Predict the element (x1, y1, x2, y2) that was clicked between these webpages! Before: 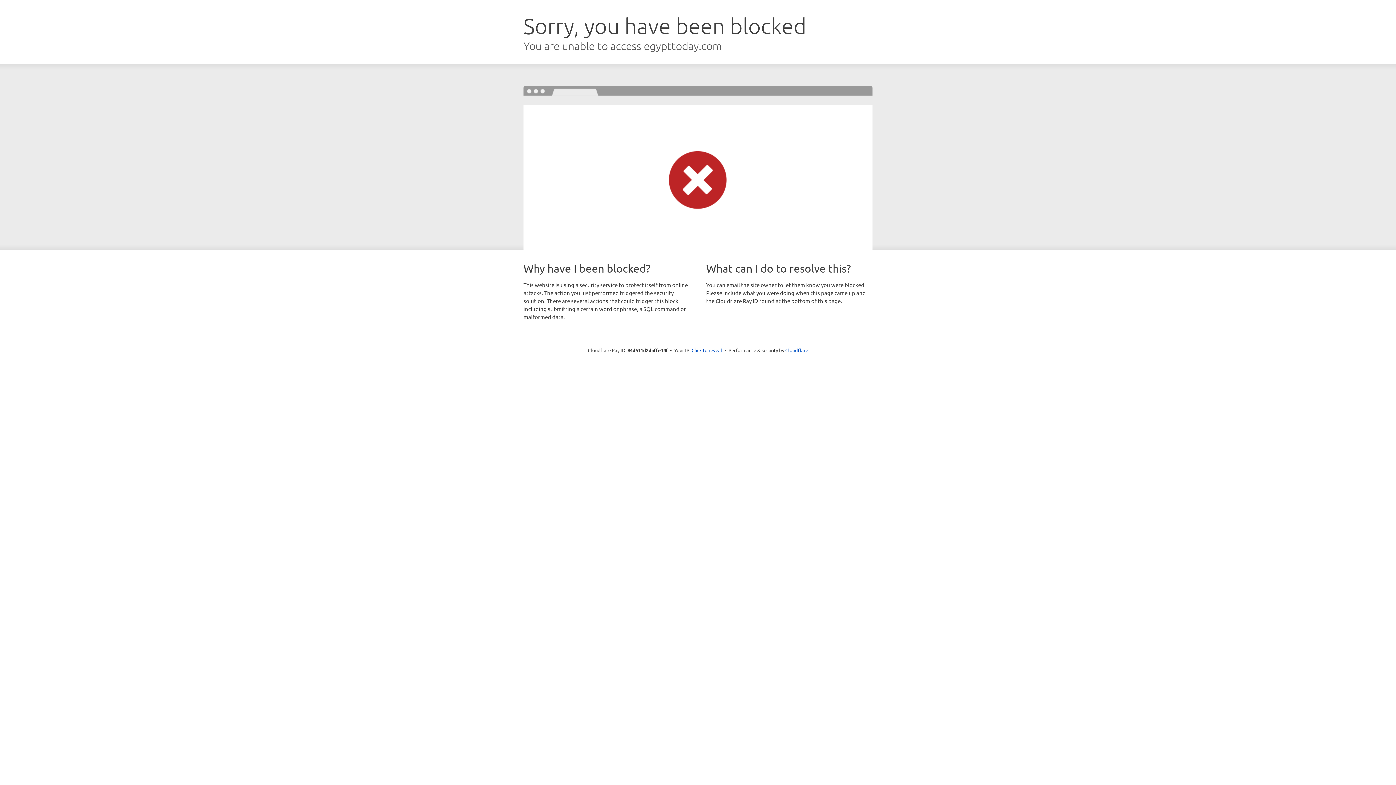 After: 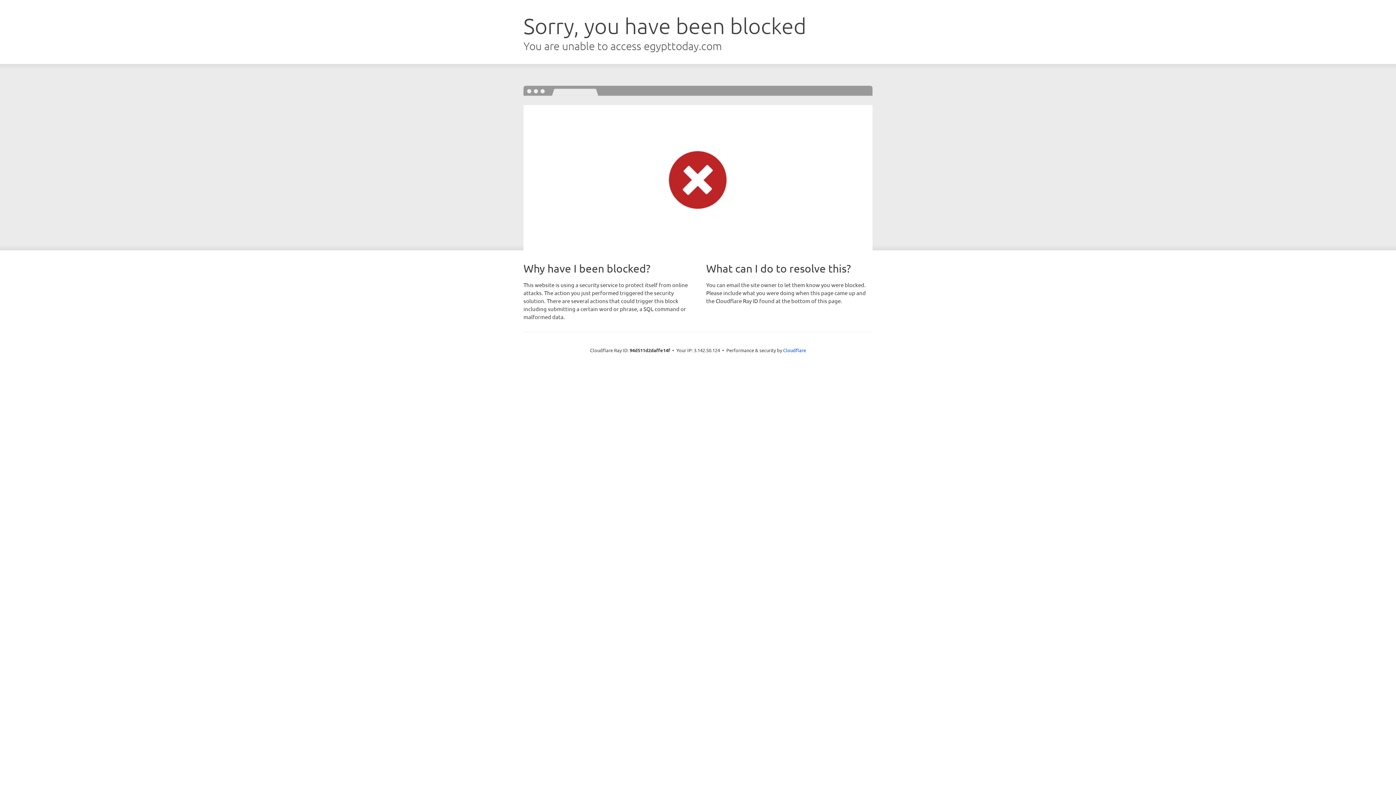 Action: label: Click to reveal bbox: (691, 346, 722, 353)